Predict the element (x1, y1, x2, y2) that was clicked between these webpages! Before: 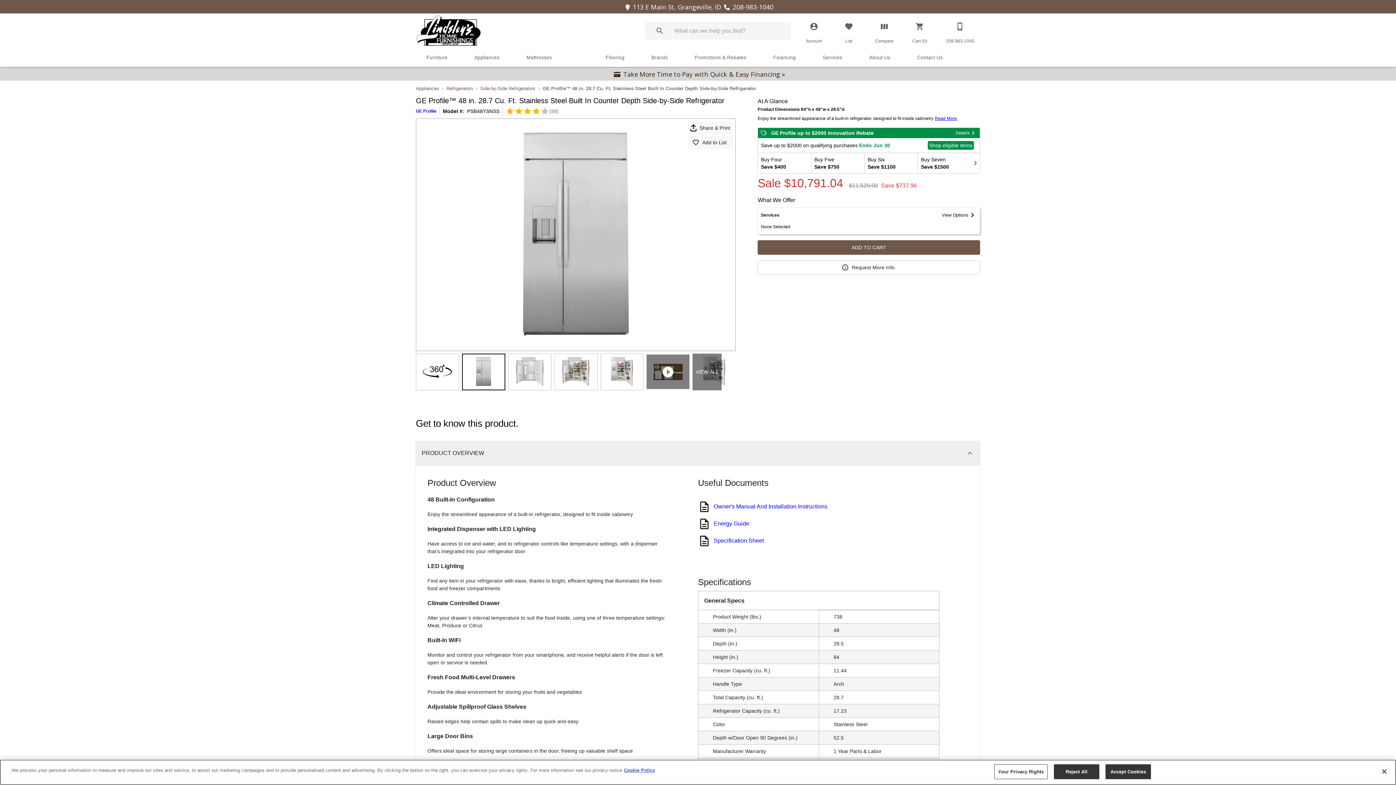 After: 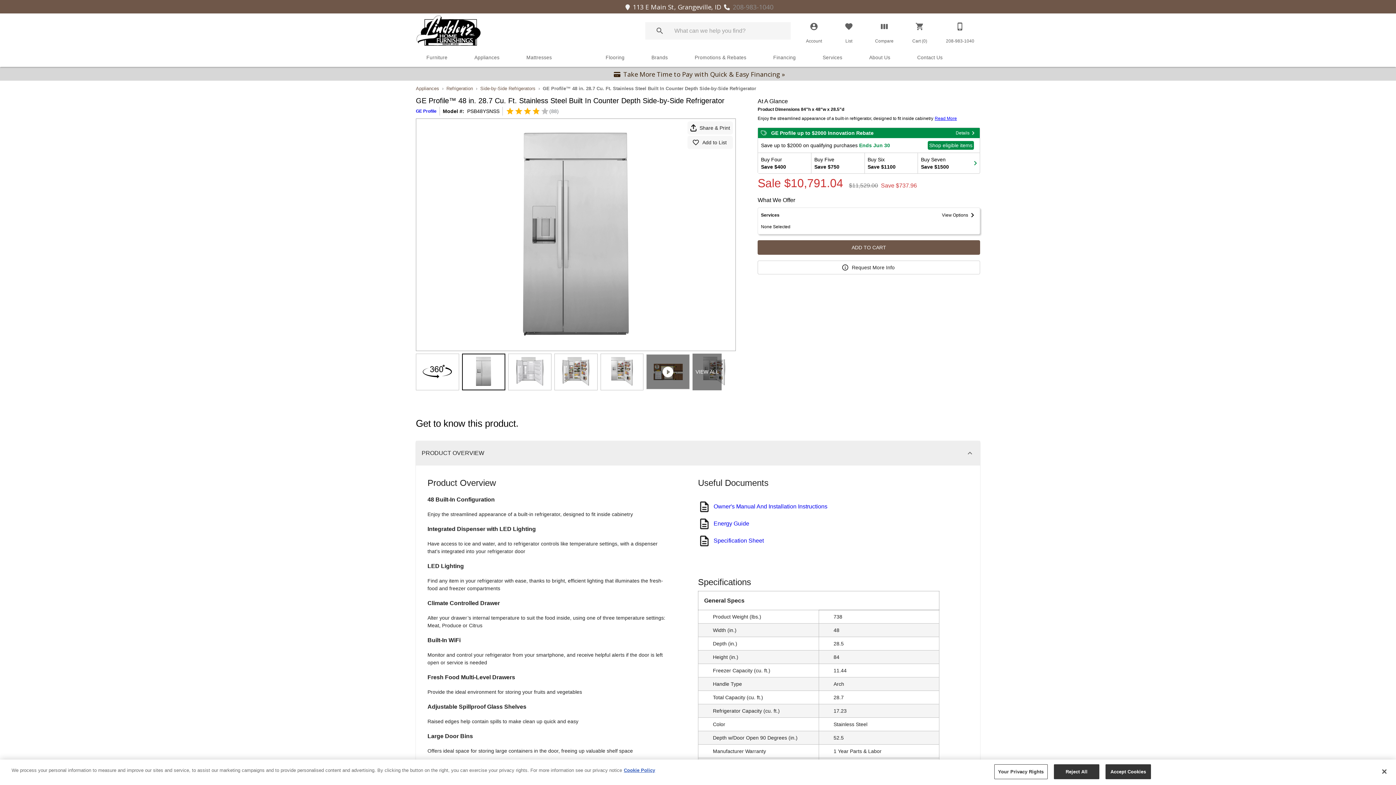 Action: bbox: (732, 2, 773, 11) label: 208-983-1040